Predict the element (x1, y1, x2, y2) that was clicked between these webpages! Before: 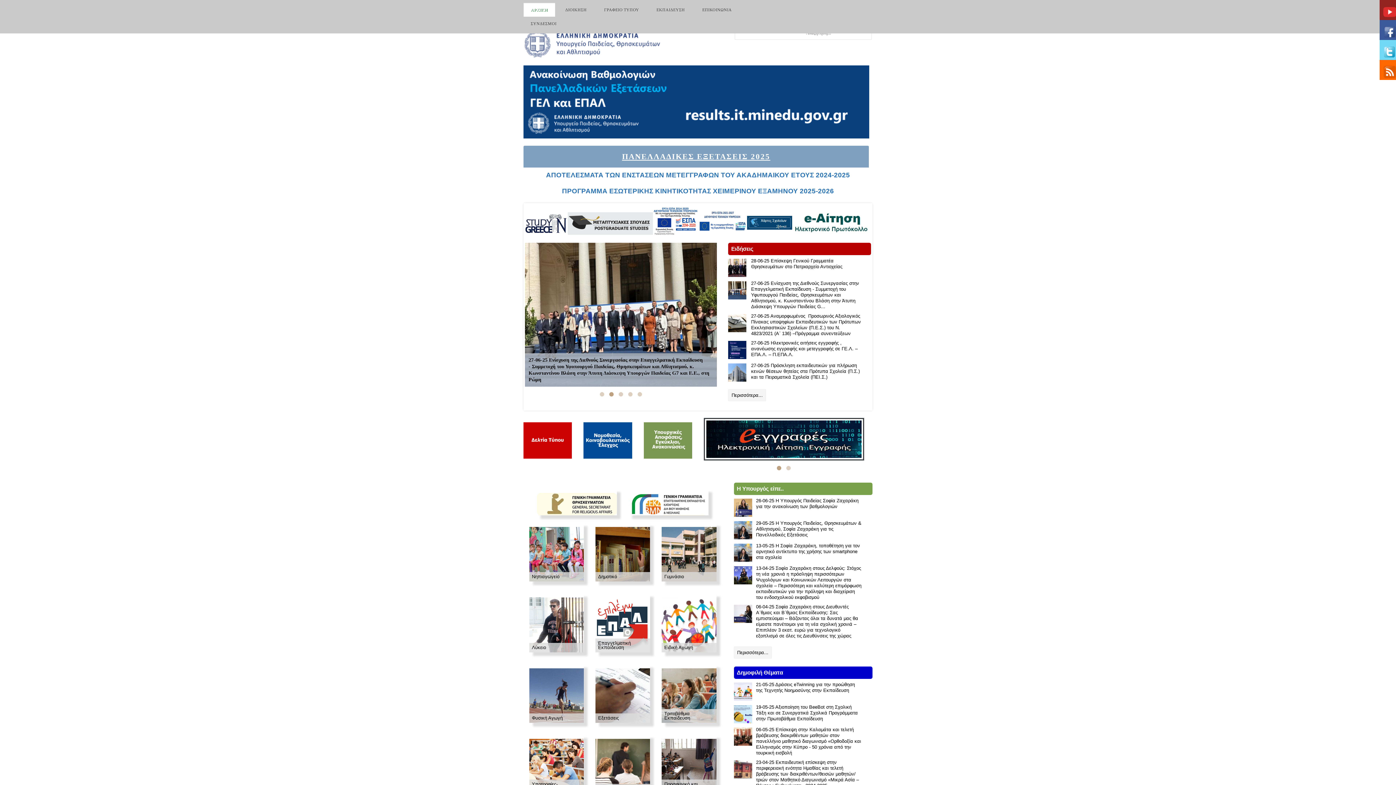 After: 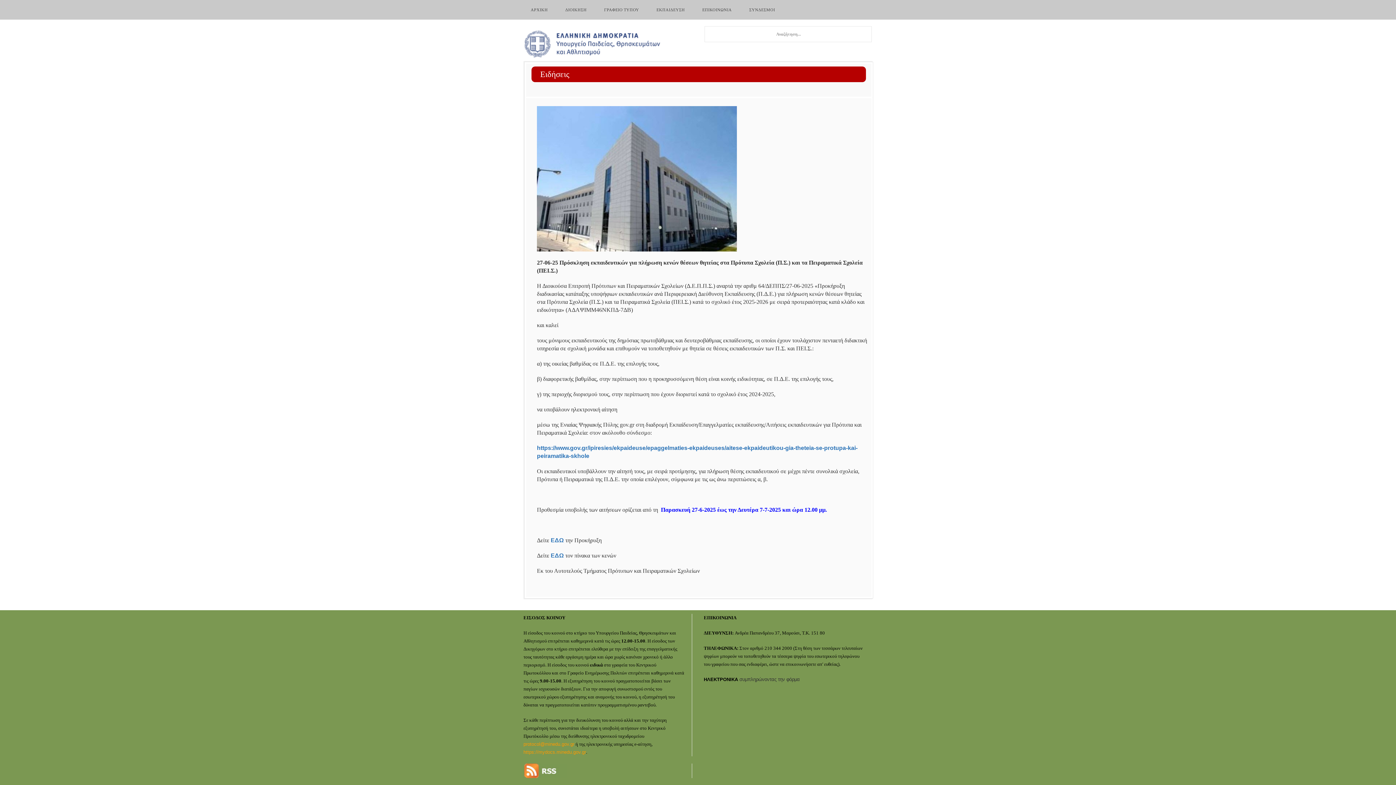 Action: bbox: (728, 359, 747, 381)